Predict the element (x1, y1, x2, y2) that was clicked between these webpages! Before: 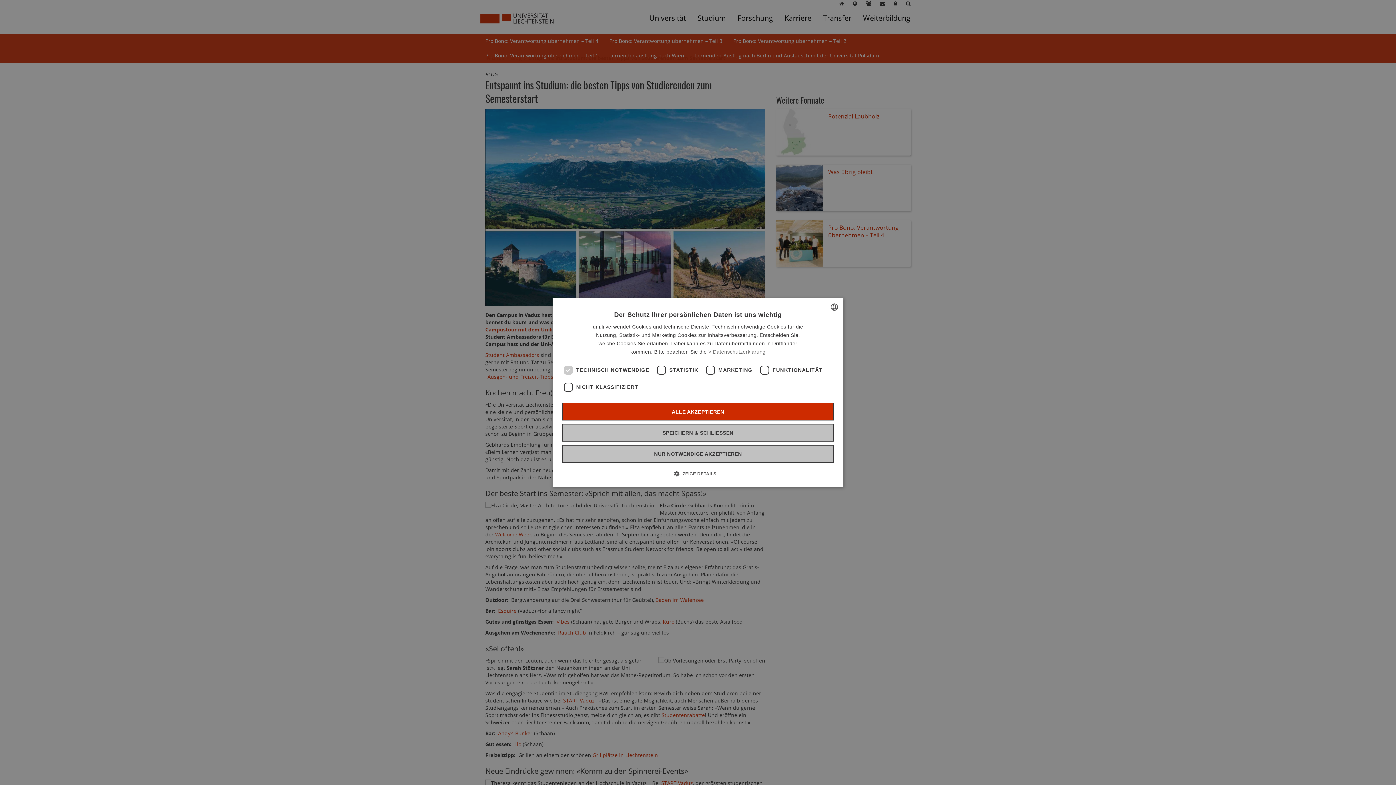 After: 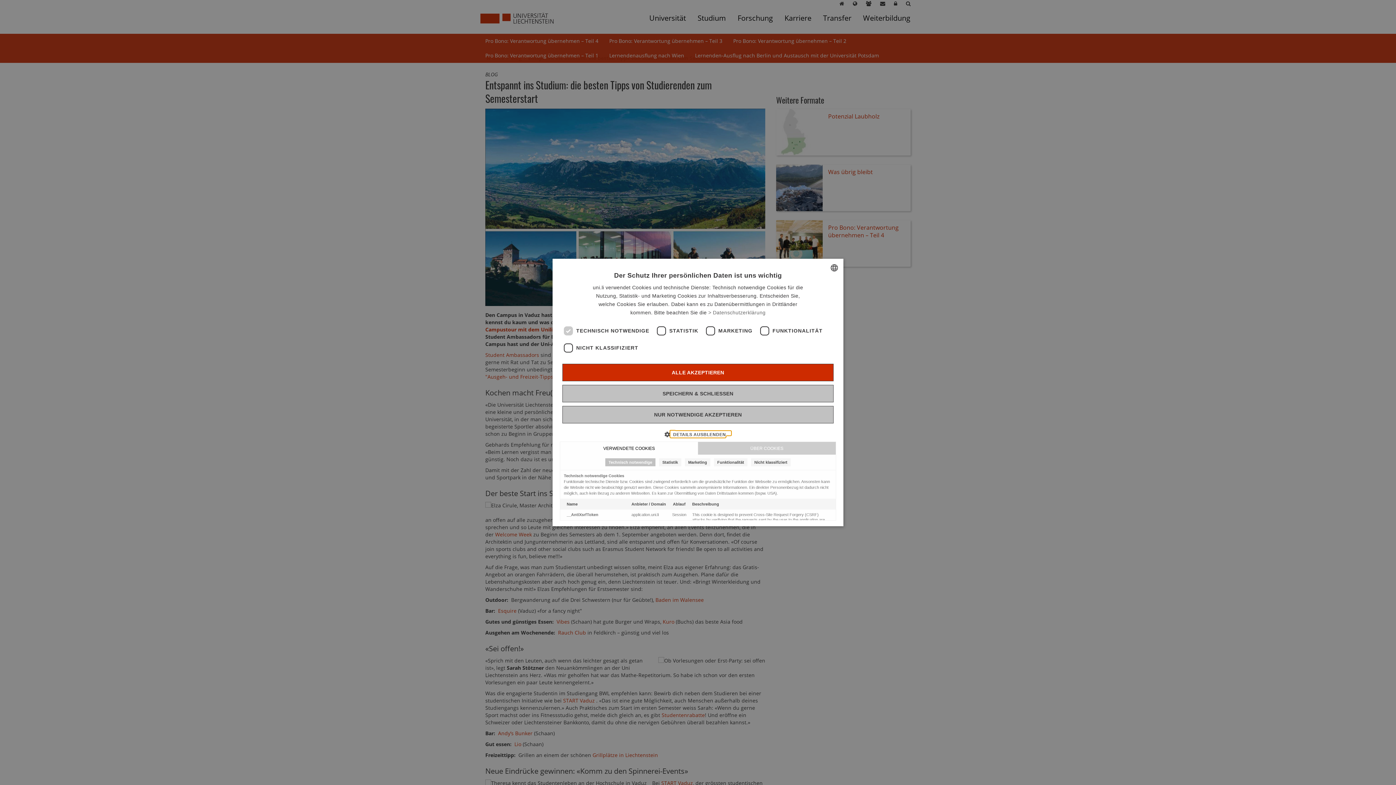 Action: label:  ZEIGE DETAILS bbox: (679, 470, 716, 477)